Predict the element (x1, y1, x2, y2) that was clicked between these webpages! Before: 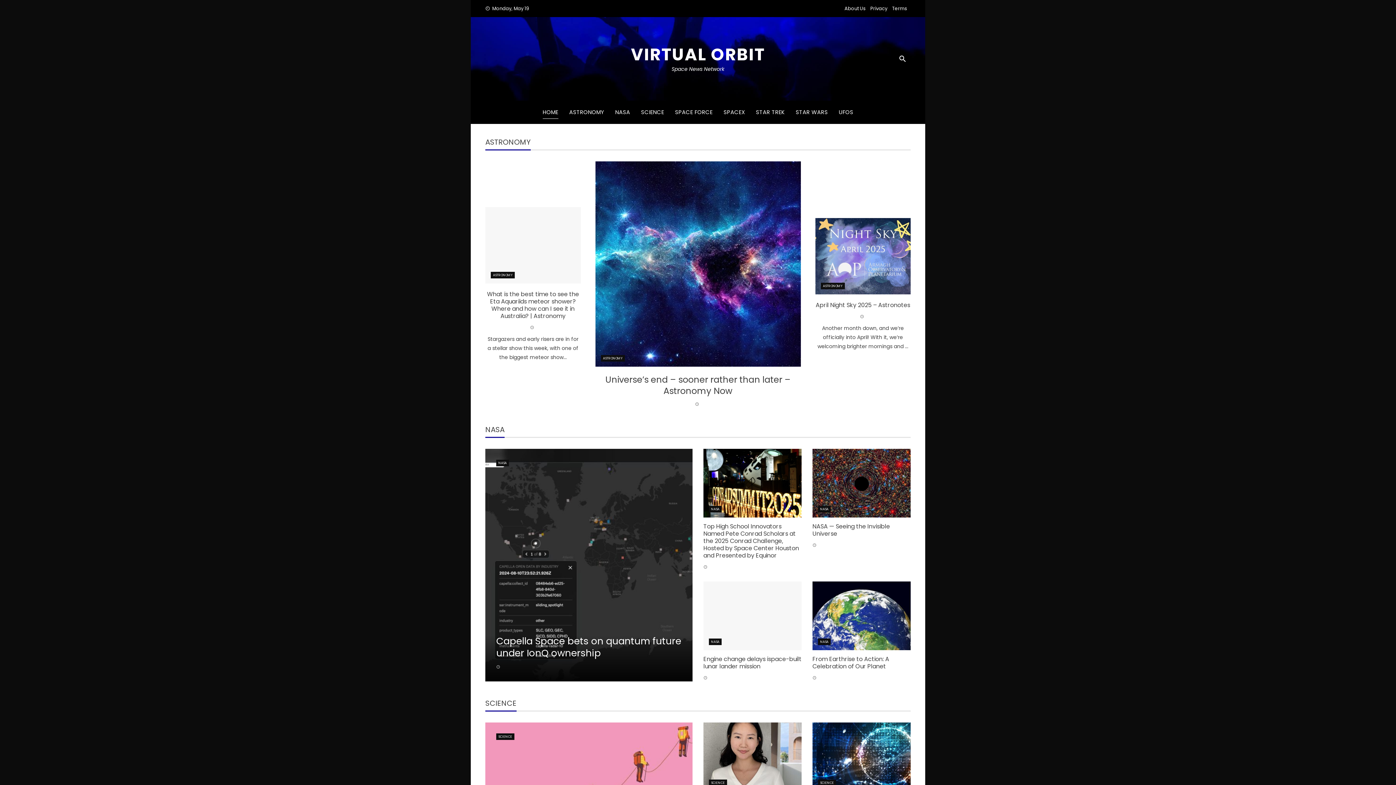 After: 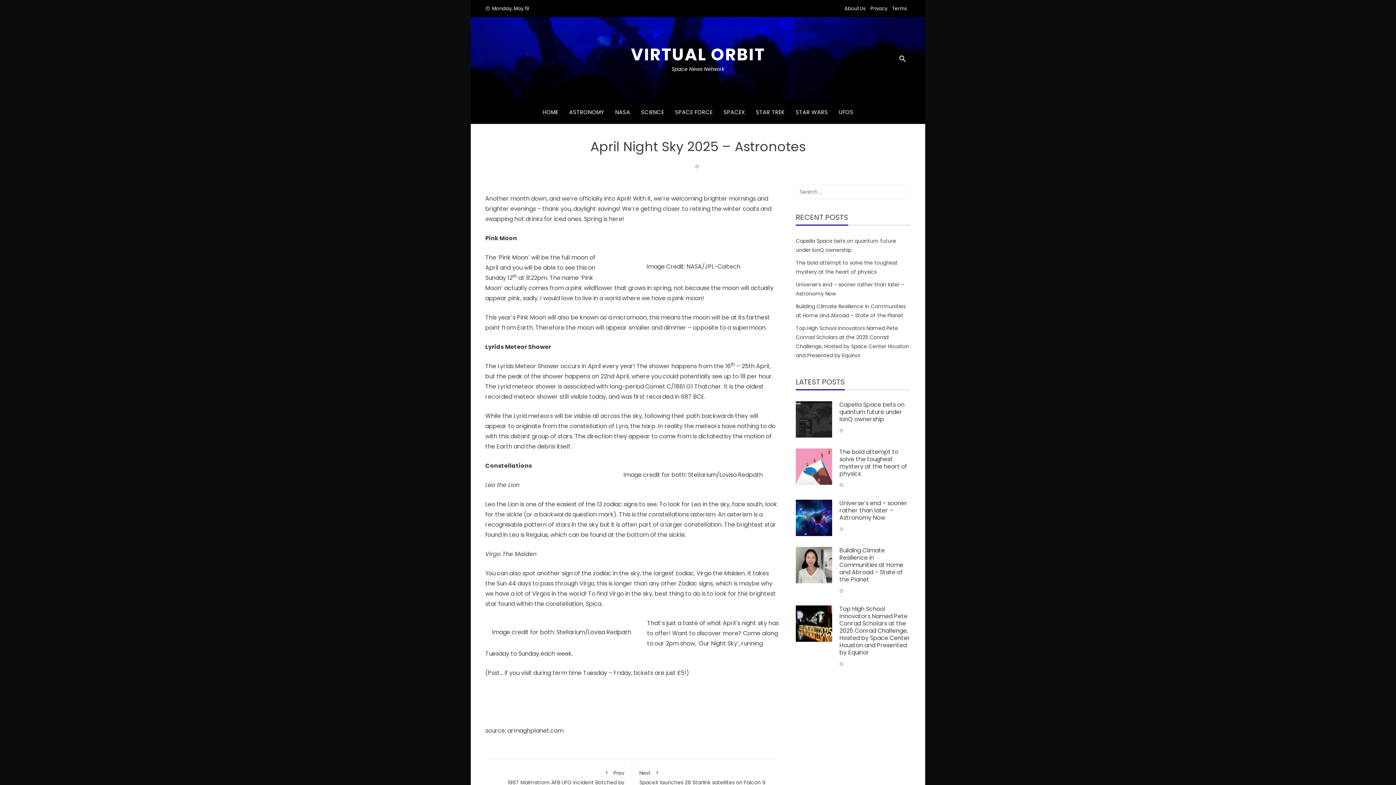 Action: bbox: (815, 218, 910, 294)